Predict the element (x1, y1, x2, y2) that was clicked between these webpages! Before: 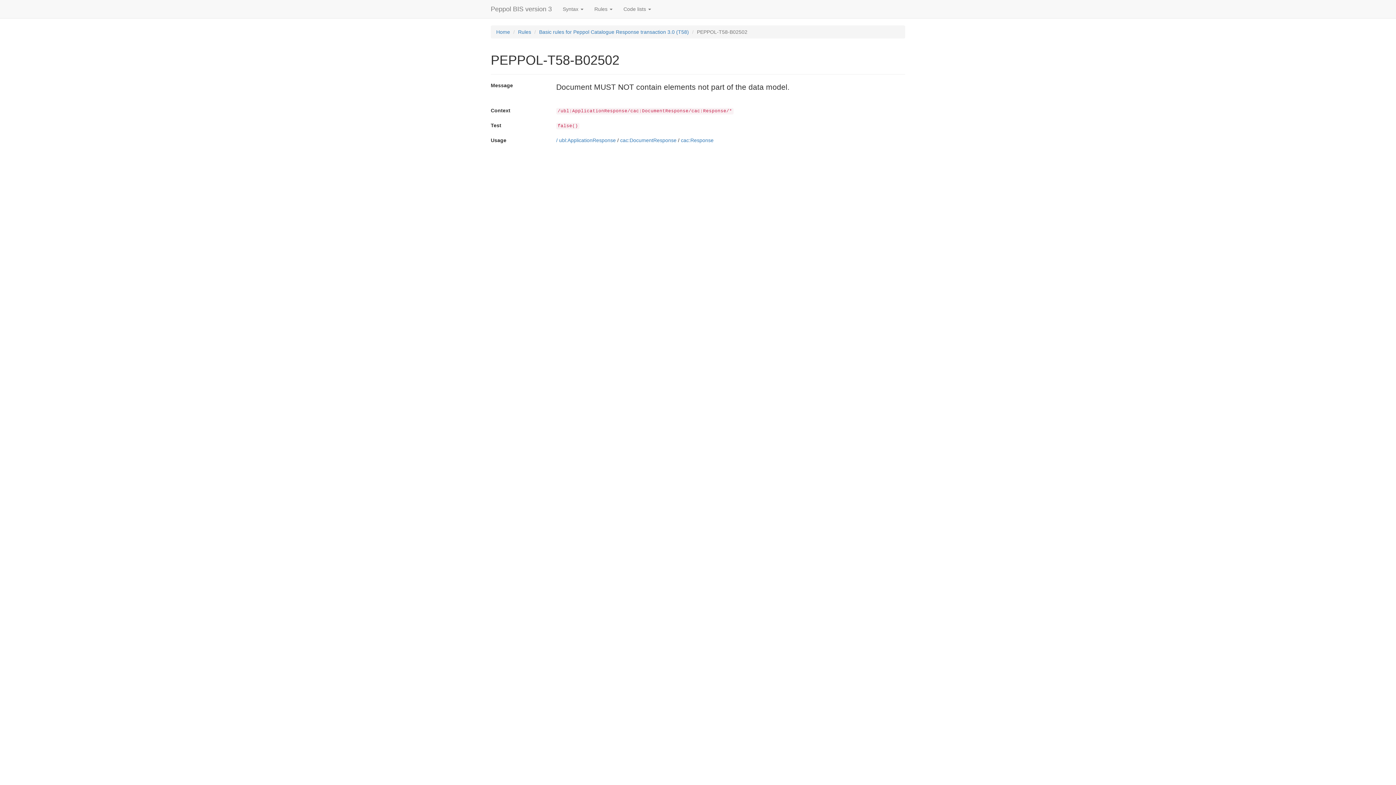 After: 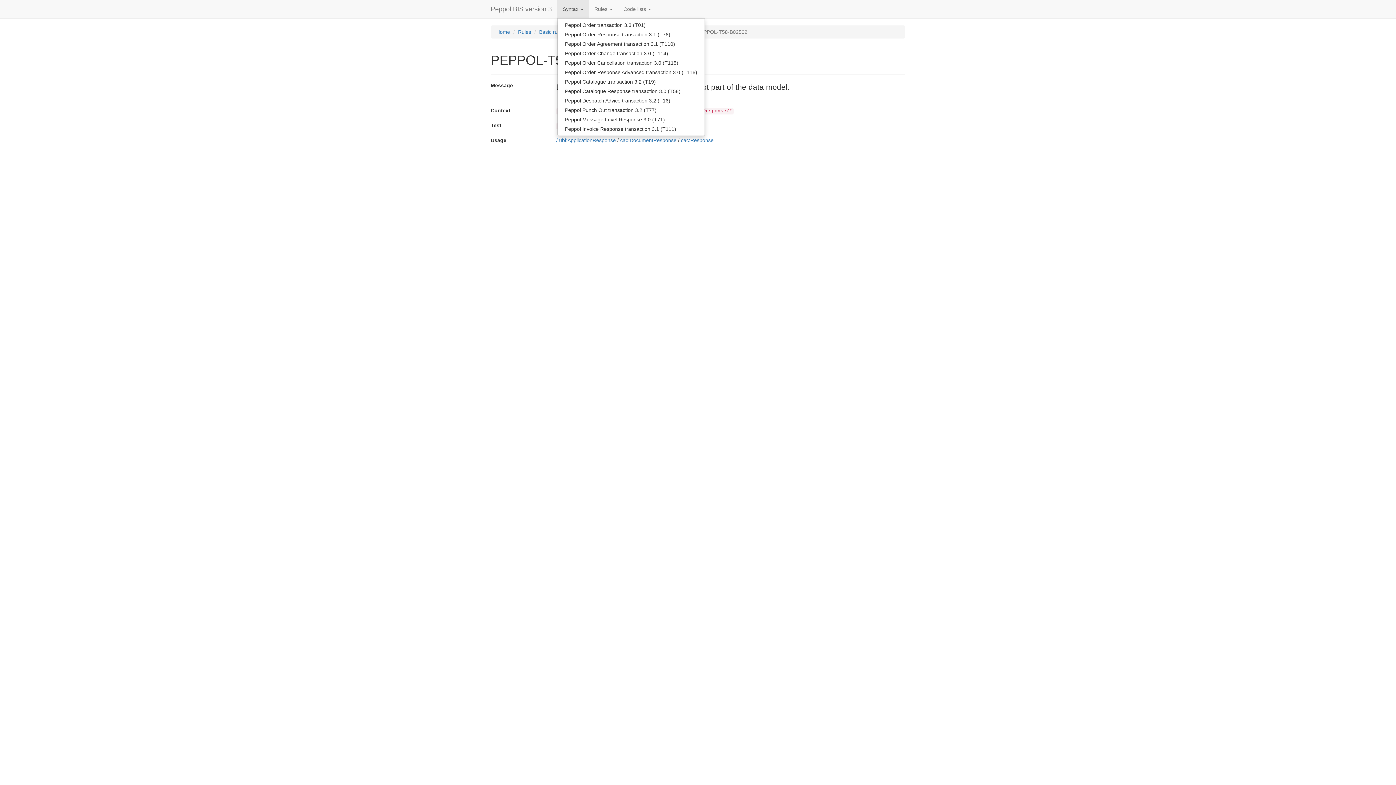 Action: bbox: (557, 0, 589, 18) label: Syntax 